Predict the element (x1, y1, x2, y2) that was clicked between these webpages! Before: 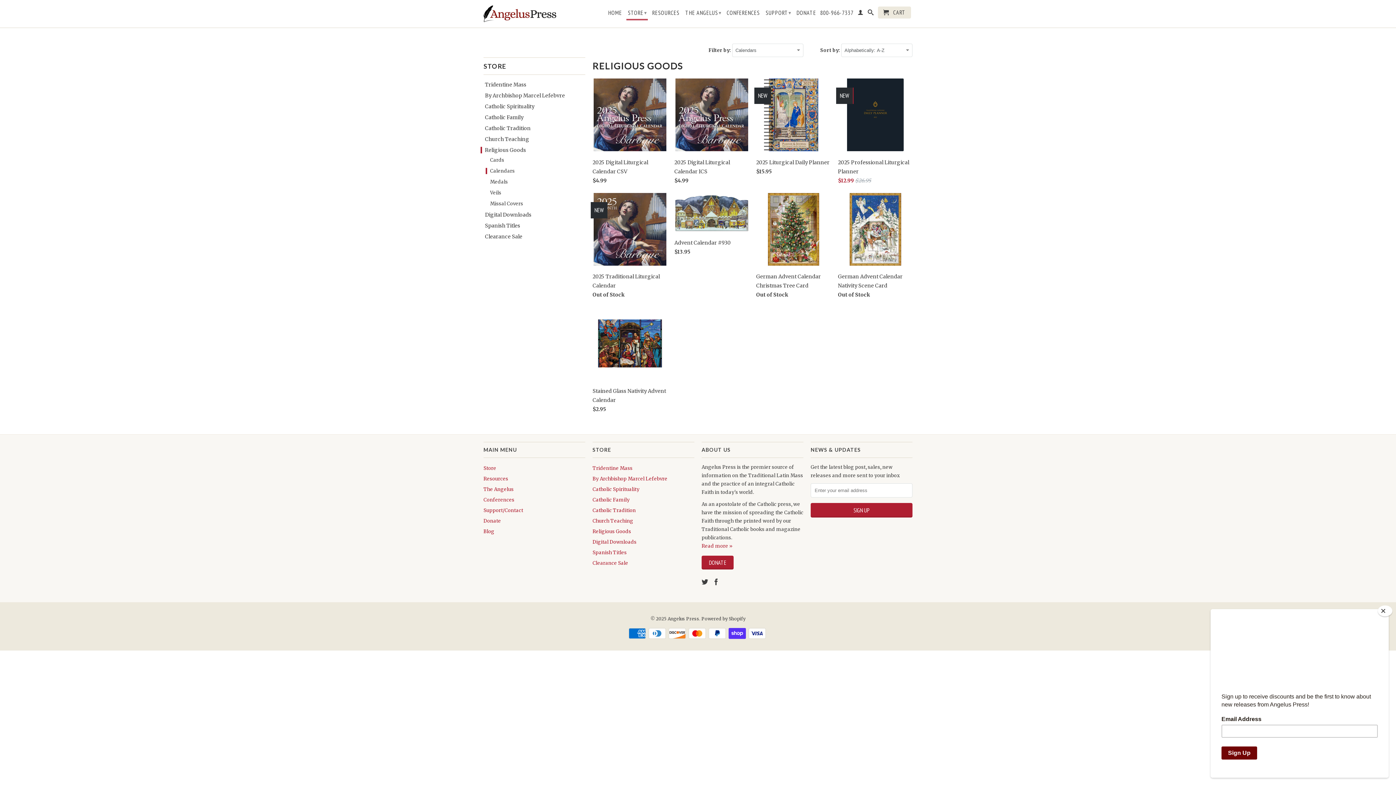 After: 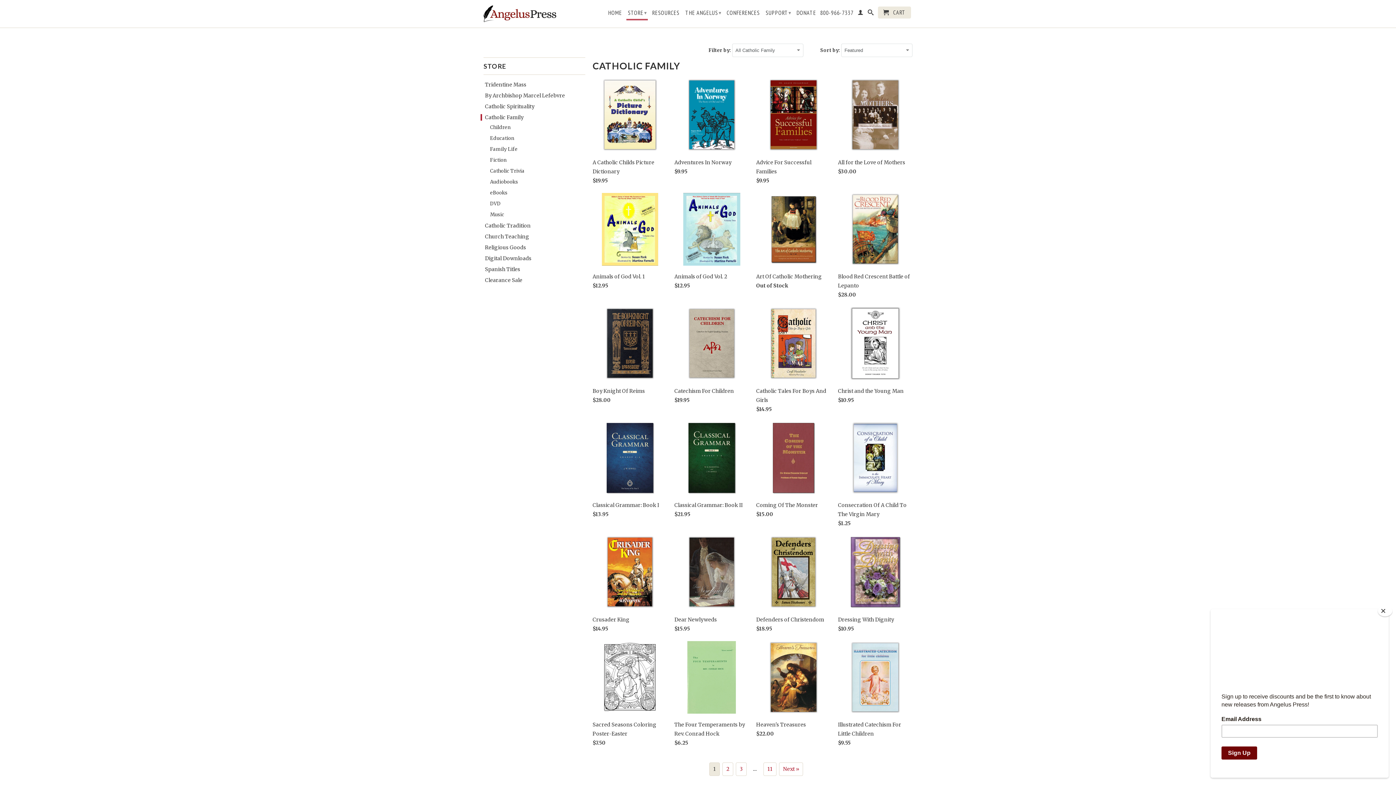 Action: label: Catholic Family bbox: (592, 496, 629, 503)